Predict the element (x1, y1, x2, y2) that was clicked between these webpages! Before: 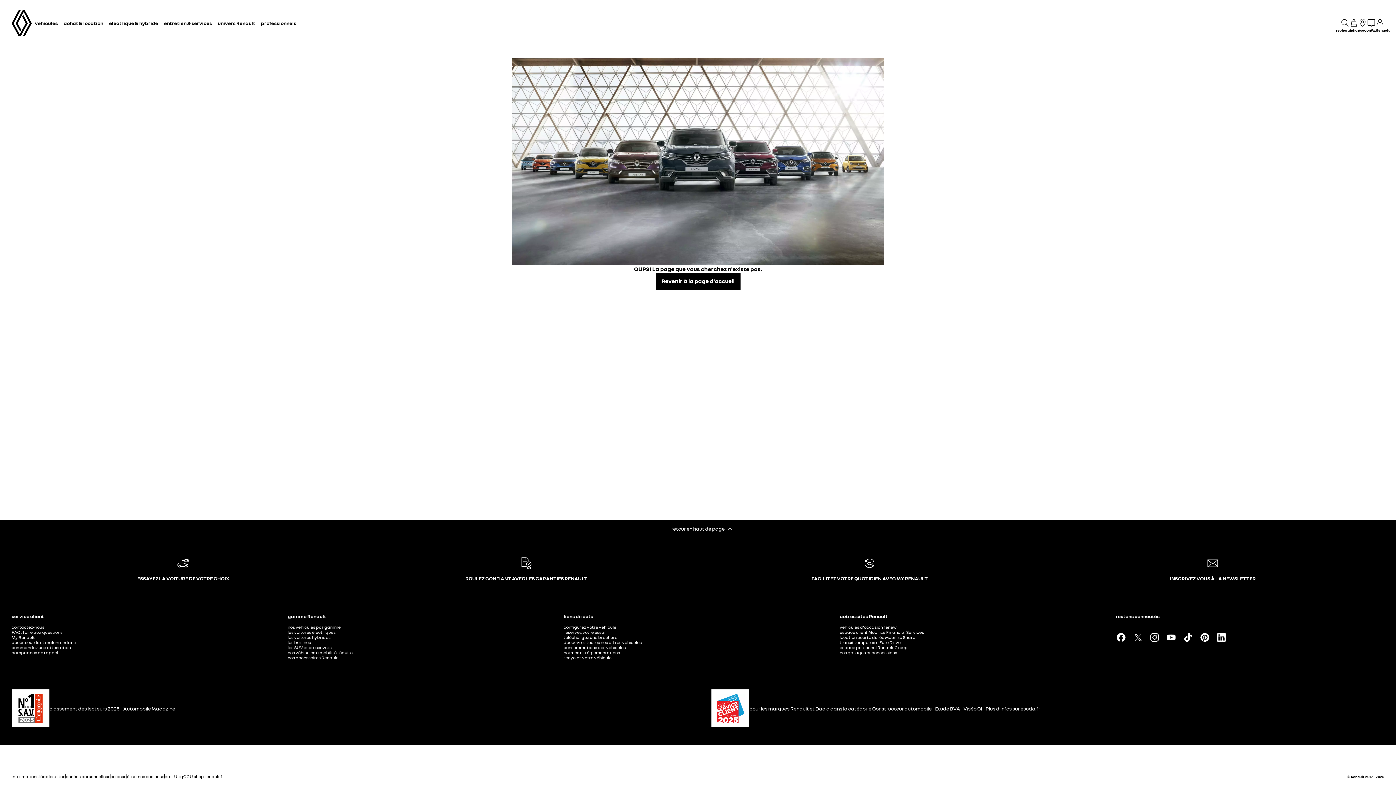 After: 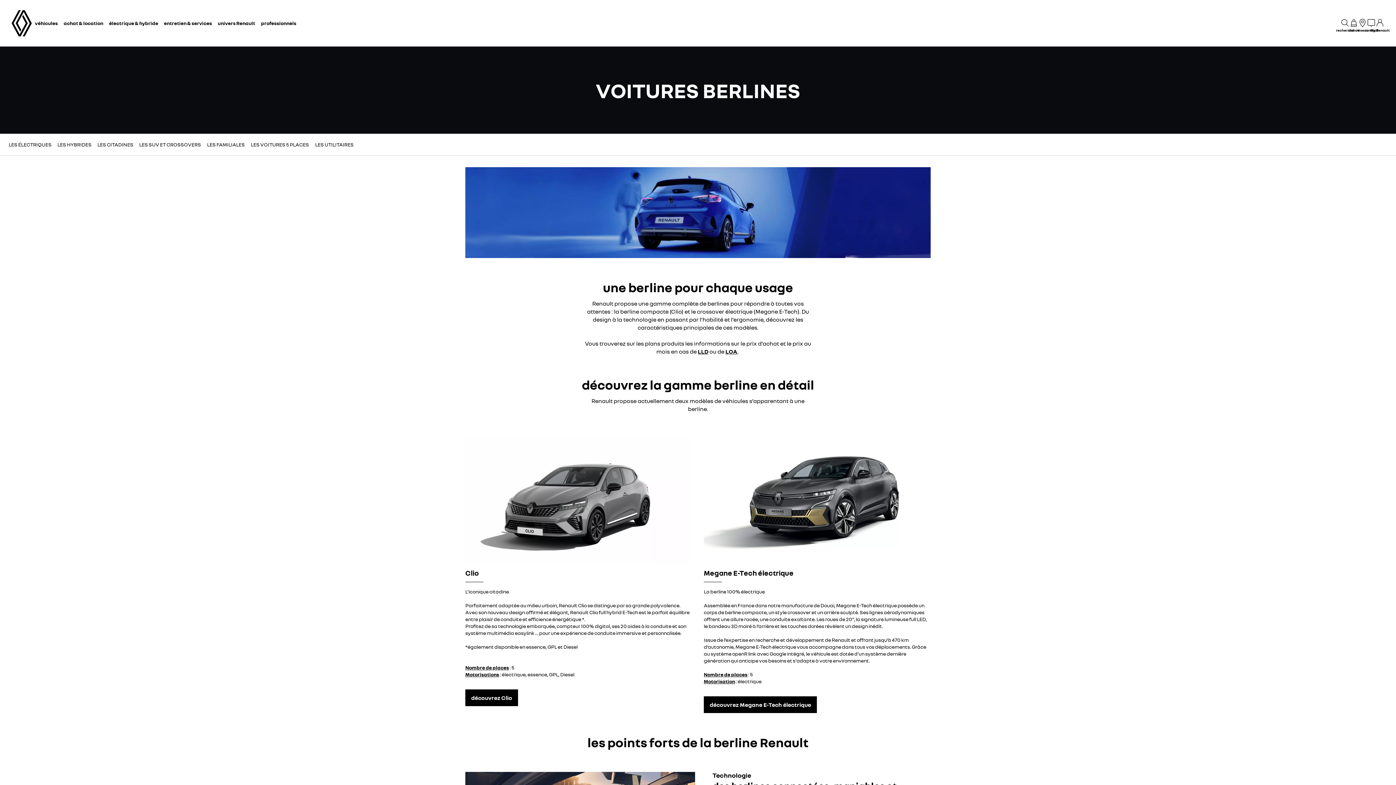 Action: bbox: (287, 640, 310, 645) label: les berlines